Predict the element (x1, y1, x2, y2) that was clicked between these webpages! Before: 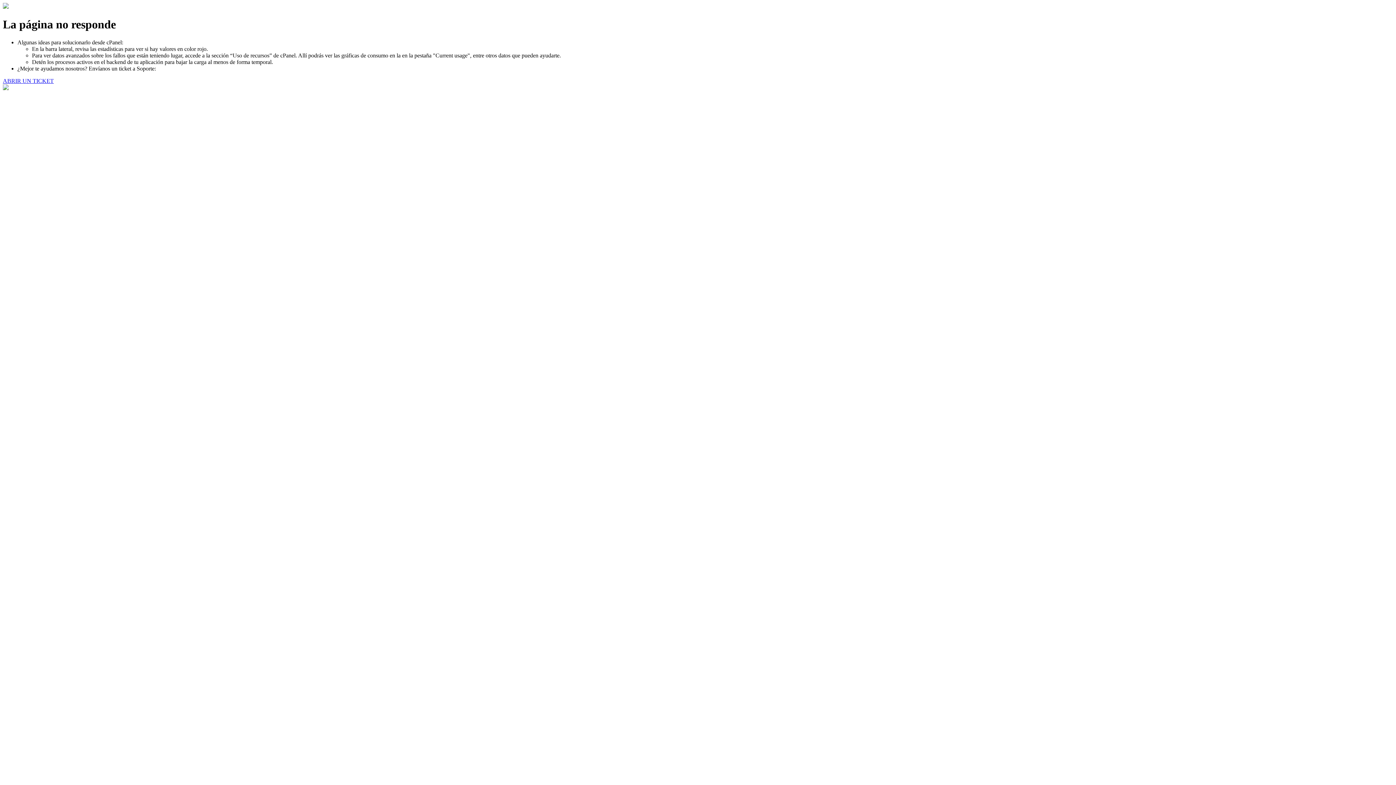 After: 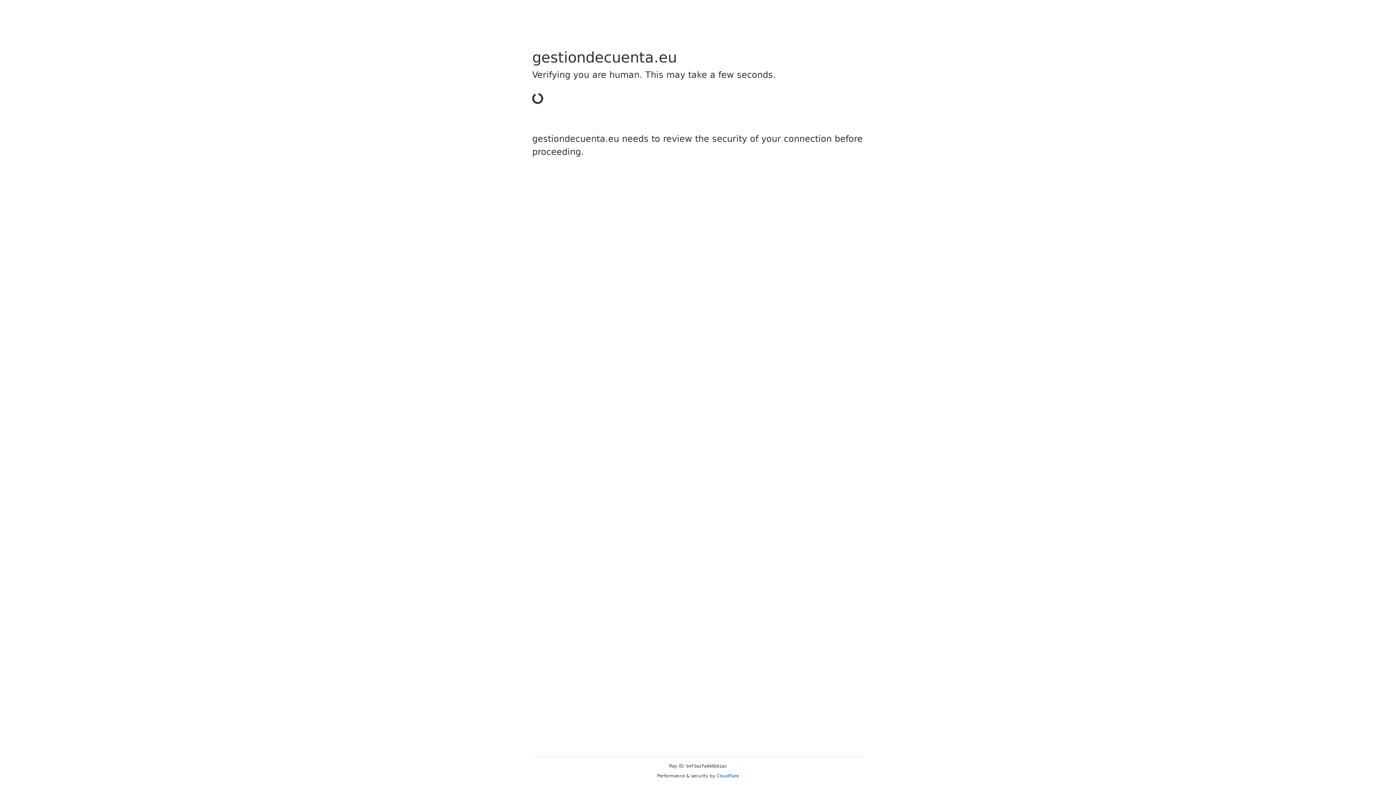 Action: bbox: (2, 77, 53, 83) label: ABRIR UN TICKET